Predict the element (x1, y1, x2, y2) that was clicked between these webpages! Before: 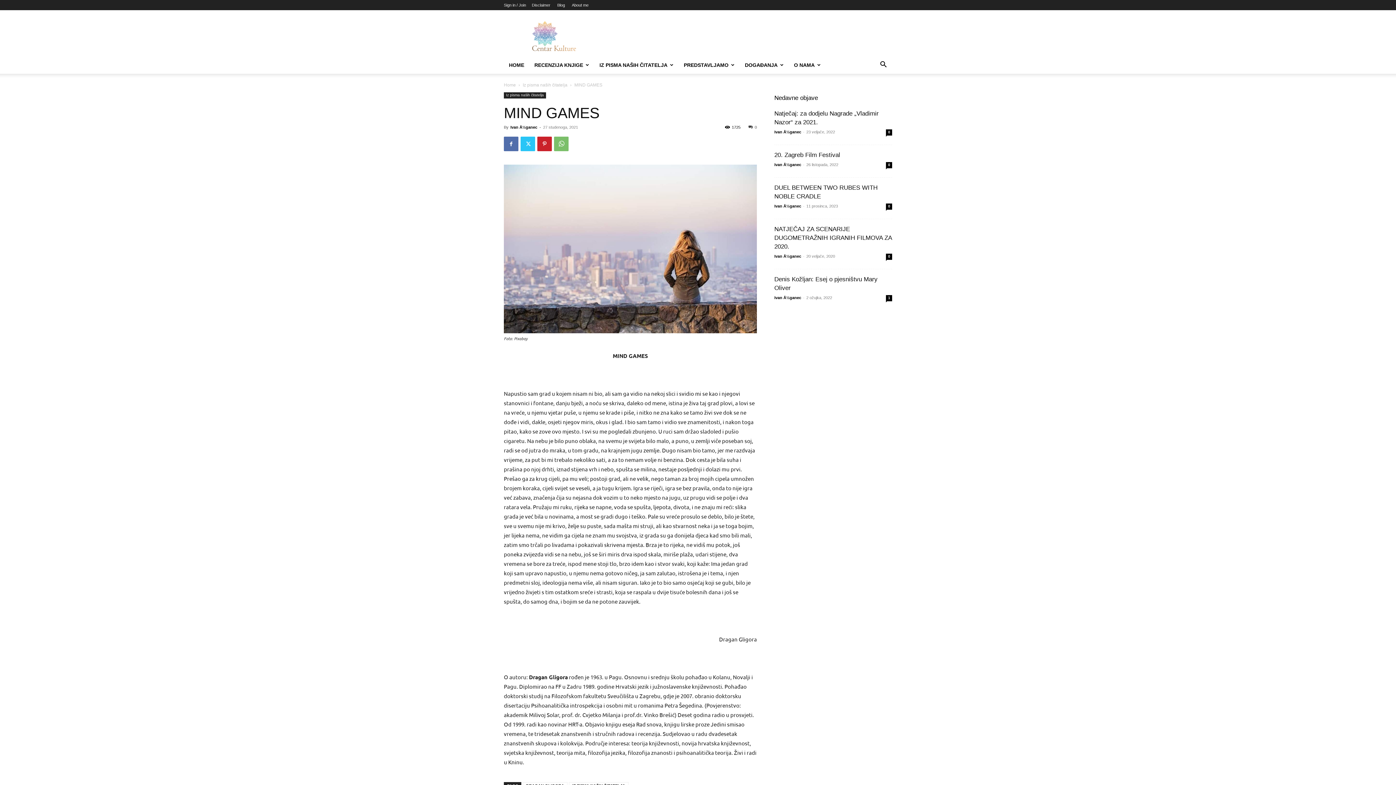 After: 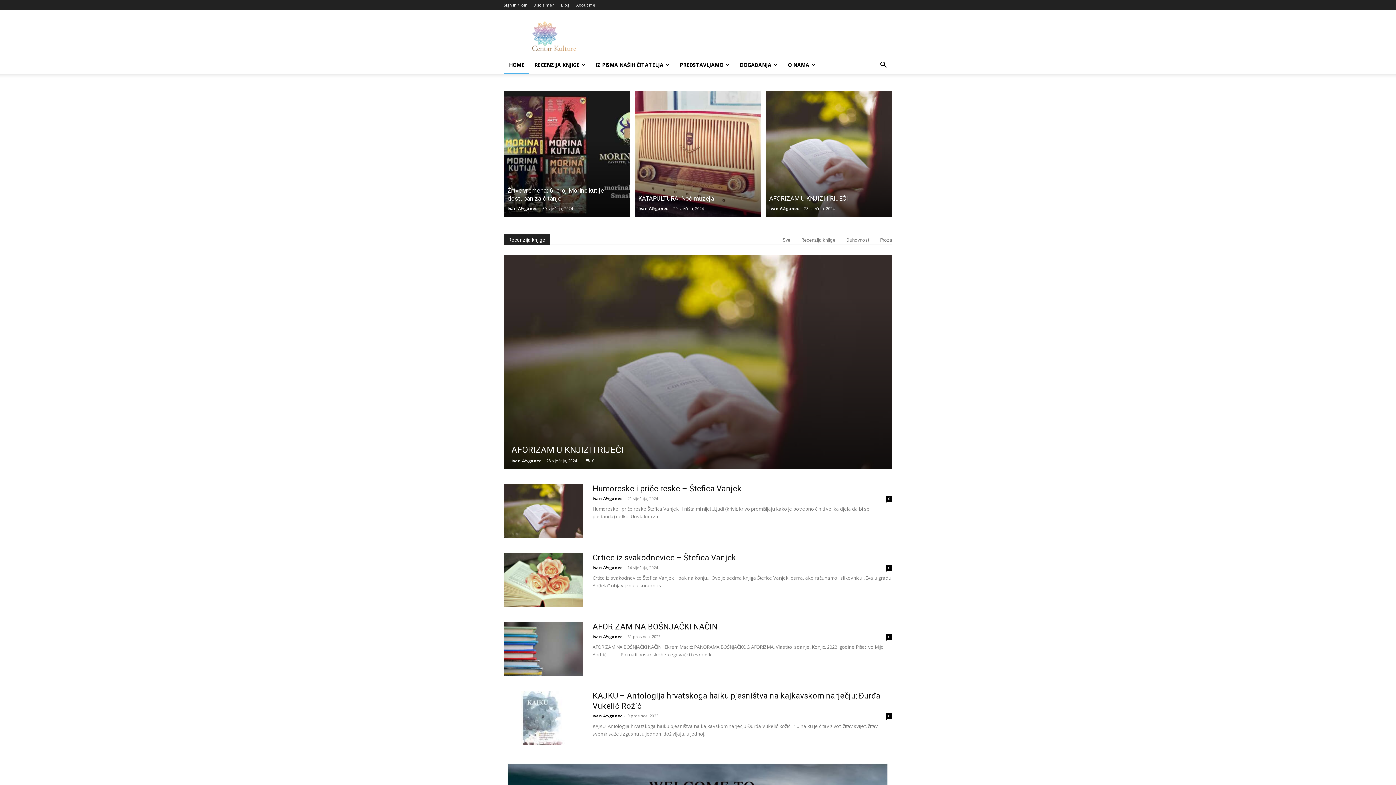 Action: bbox: (504, 56, 529, 73) label: HOME